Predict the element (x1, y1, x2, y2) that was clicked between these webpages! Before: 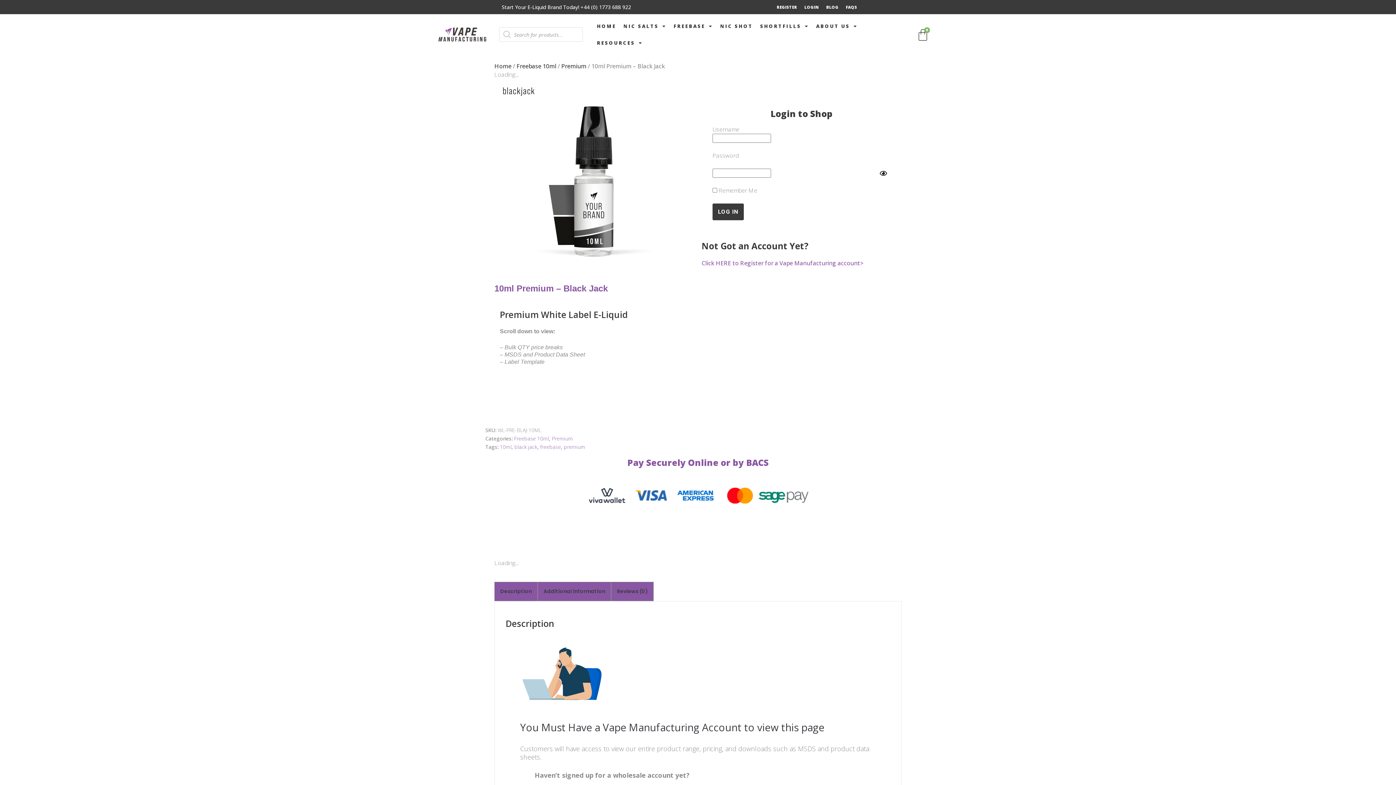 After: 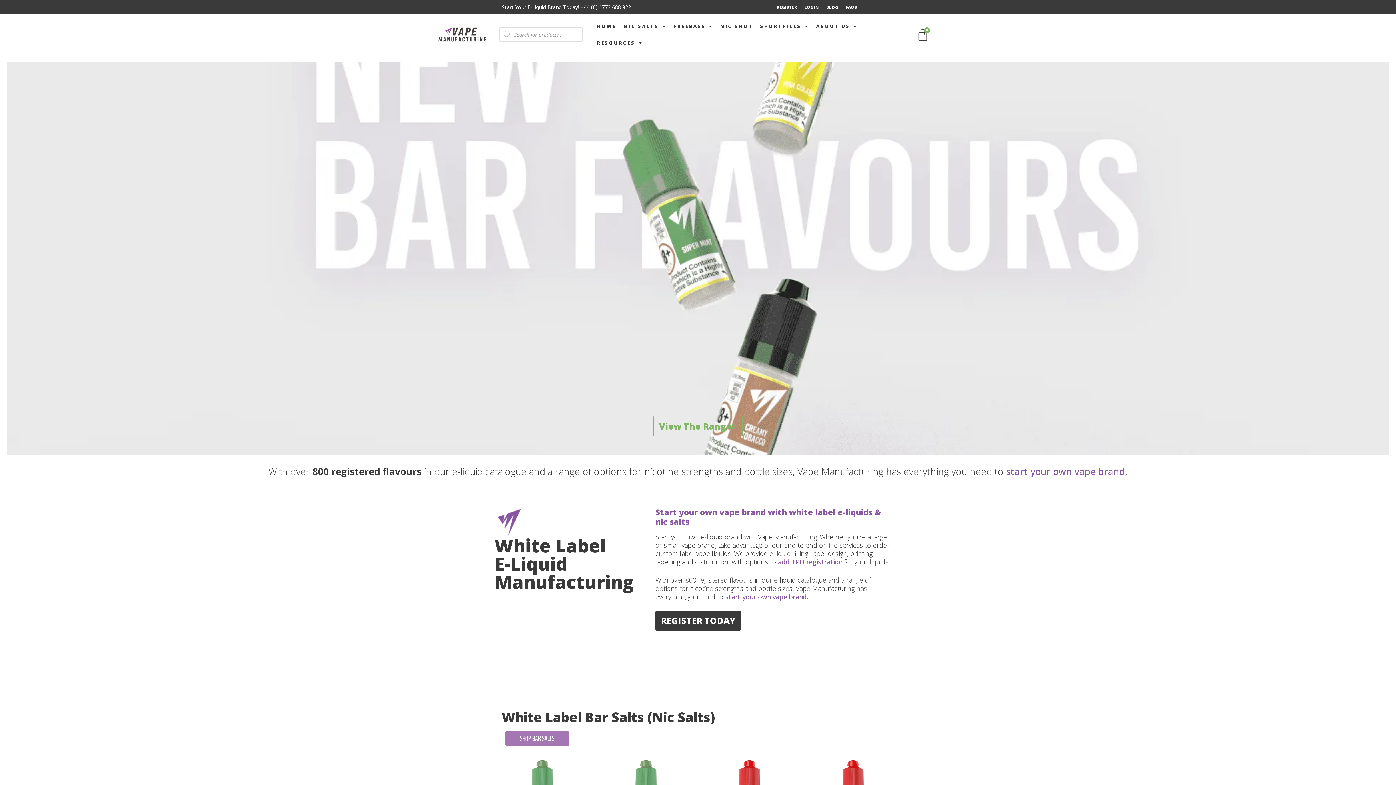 Action: label: Home bbox: (494, 62, 511, 70)